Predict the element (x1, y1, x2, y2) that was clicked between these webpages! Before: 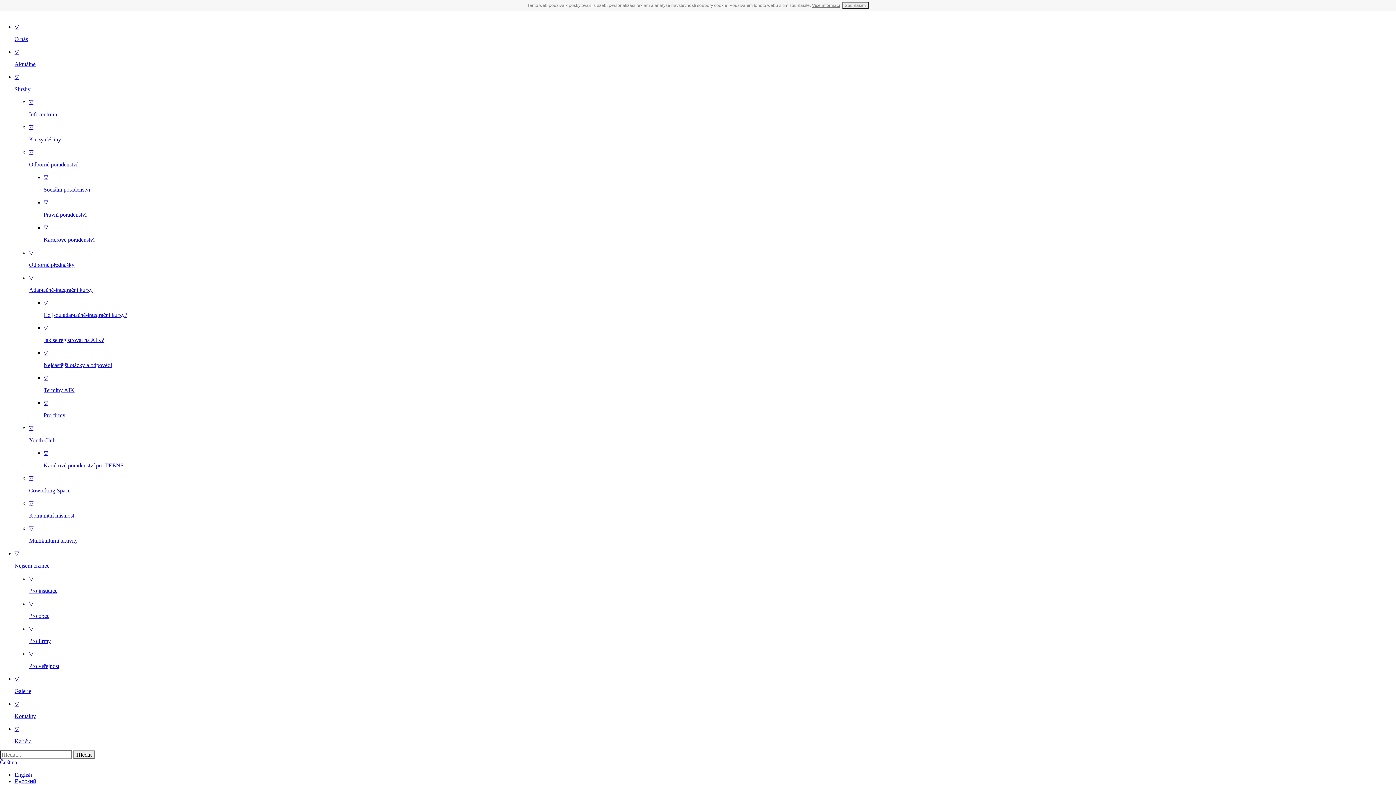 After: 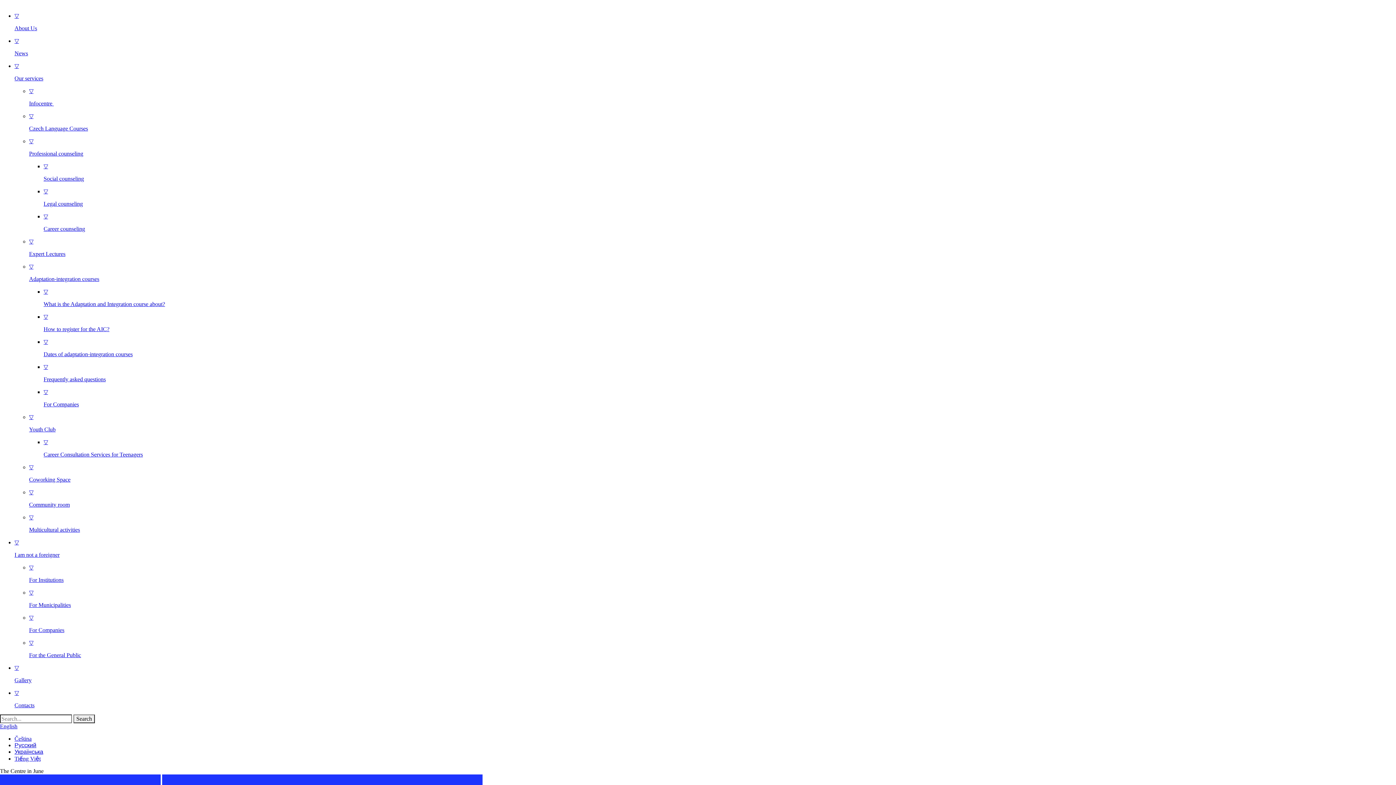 Action: bbox: (14, 772, 32, 778) label: English